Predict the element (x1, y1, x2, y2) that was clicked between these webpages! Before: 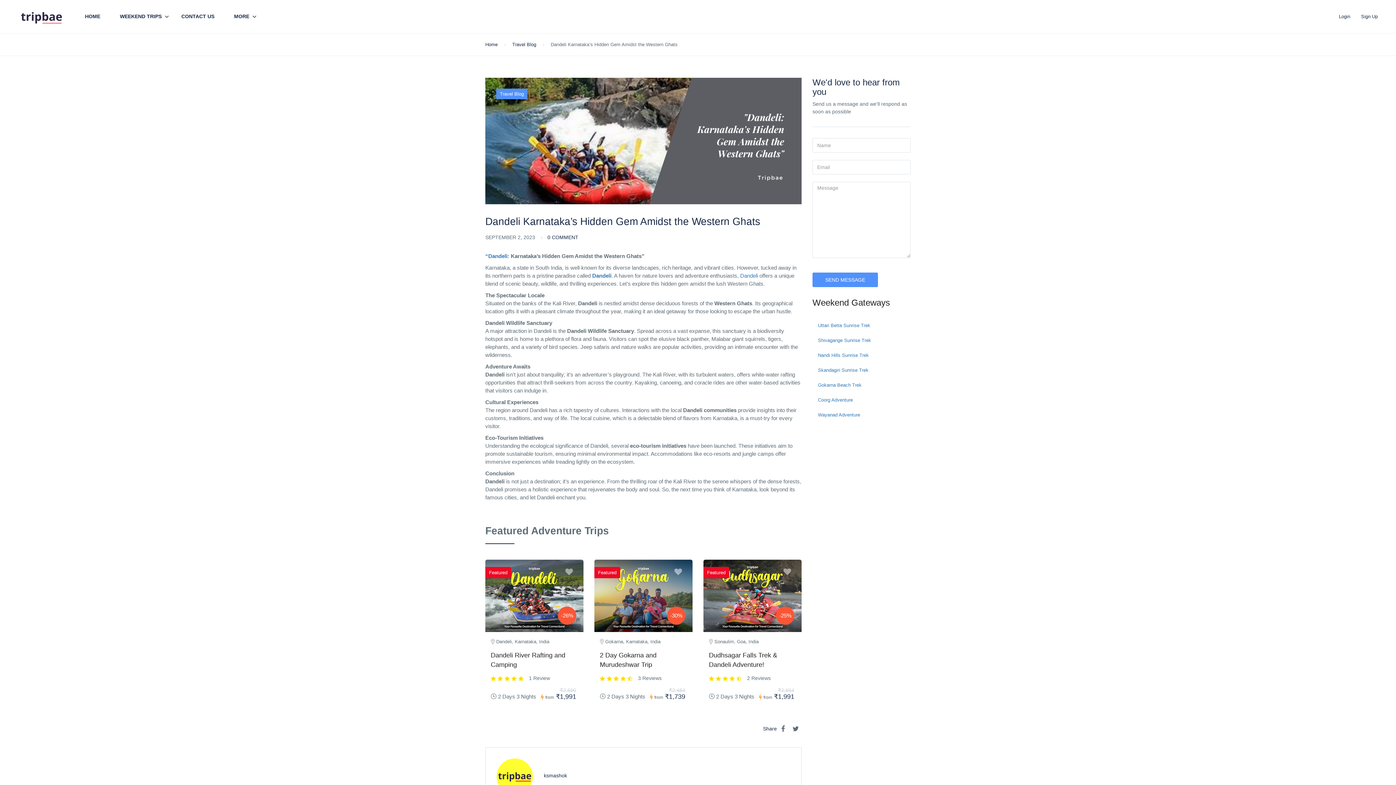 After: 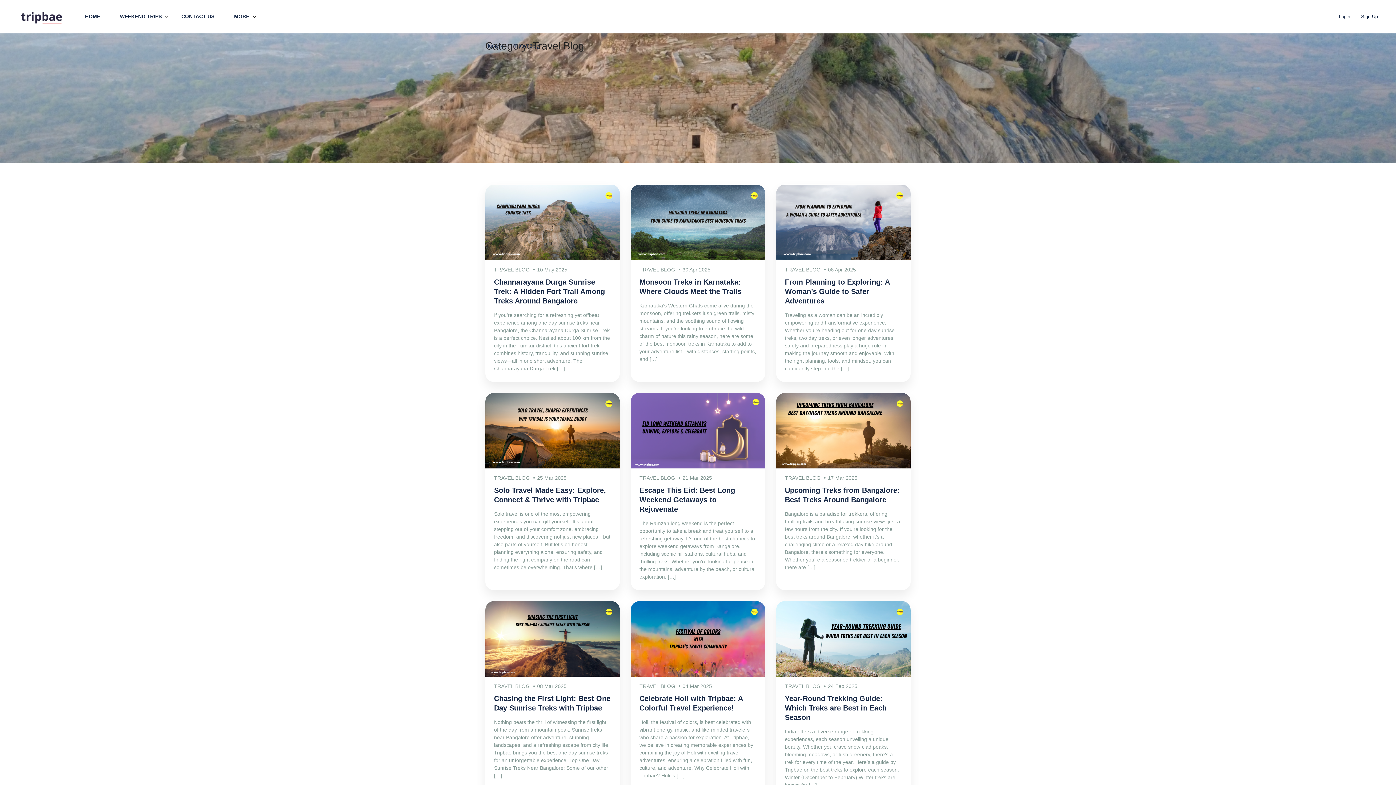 Action: label: Travel Blog bbox: (496, 88, 527, 99)